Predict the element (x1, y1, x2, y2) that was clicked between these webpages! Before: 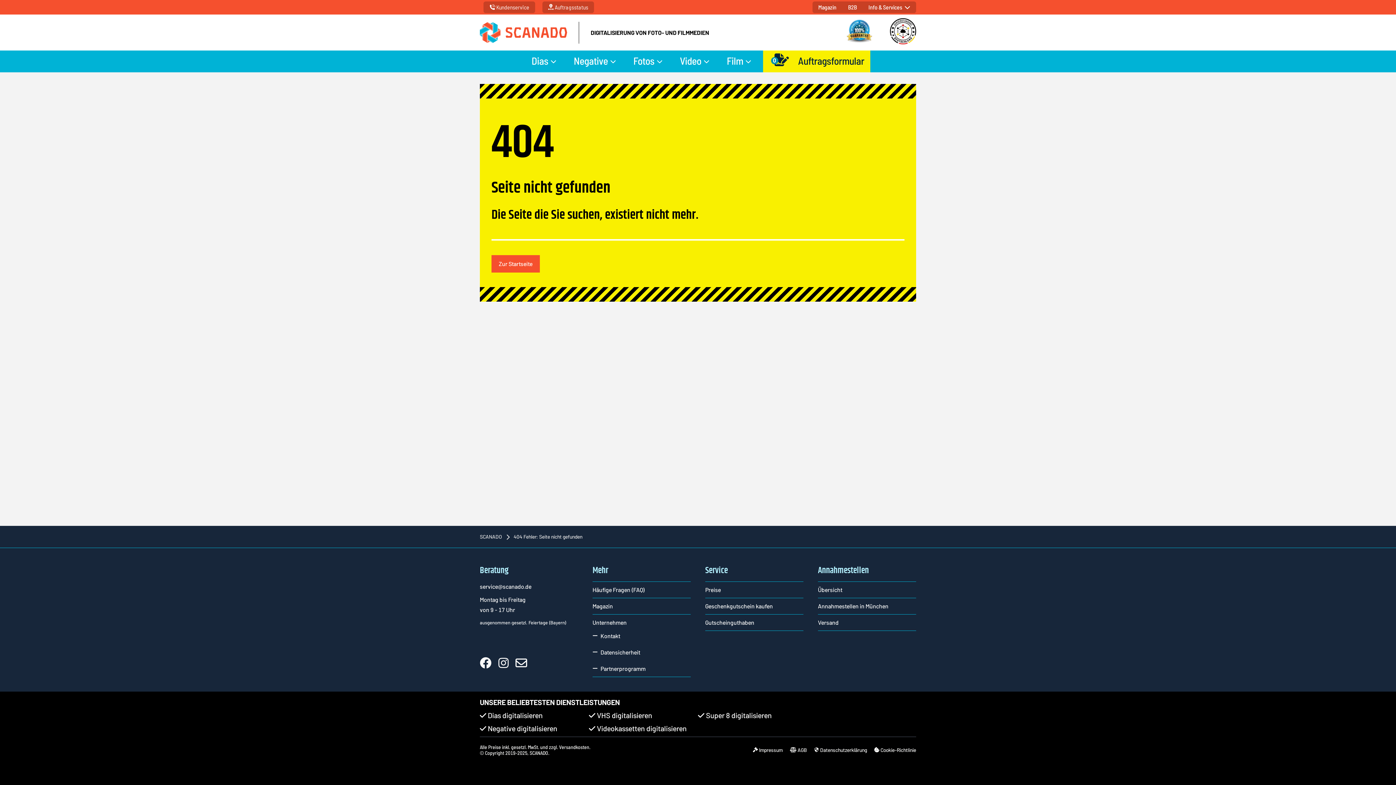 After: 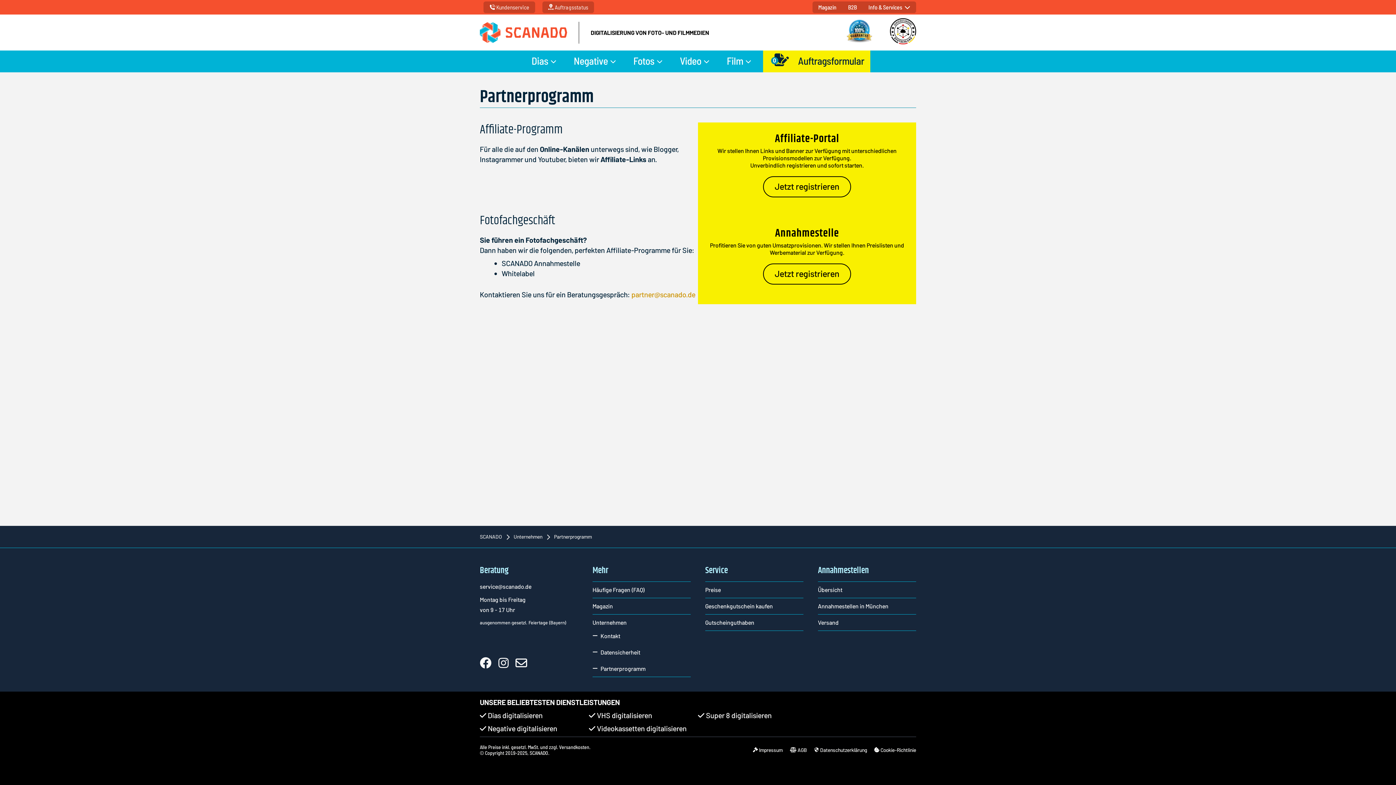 Action: bbox: (592, 665, 645, 672) label: Partnerprogramm